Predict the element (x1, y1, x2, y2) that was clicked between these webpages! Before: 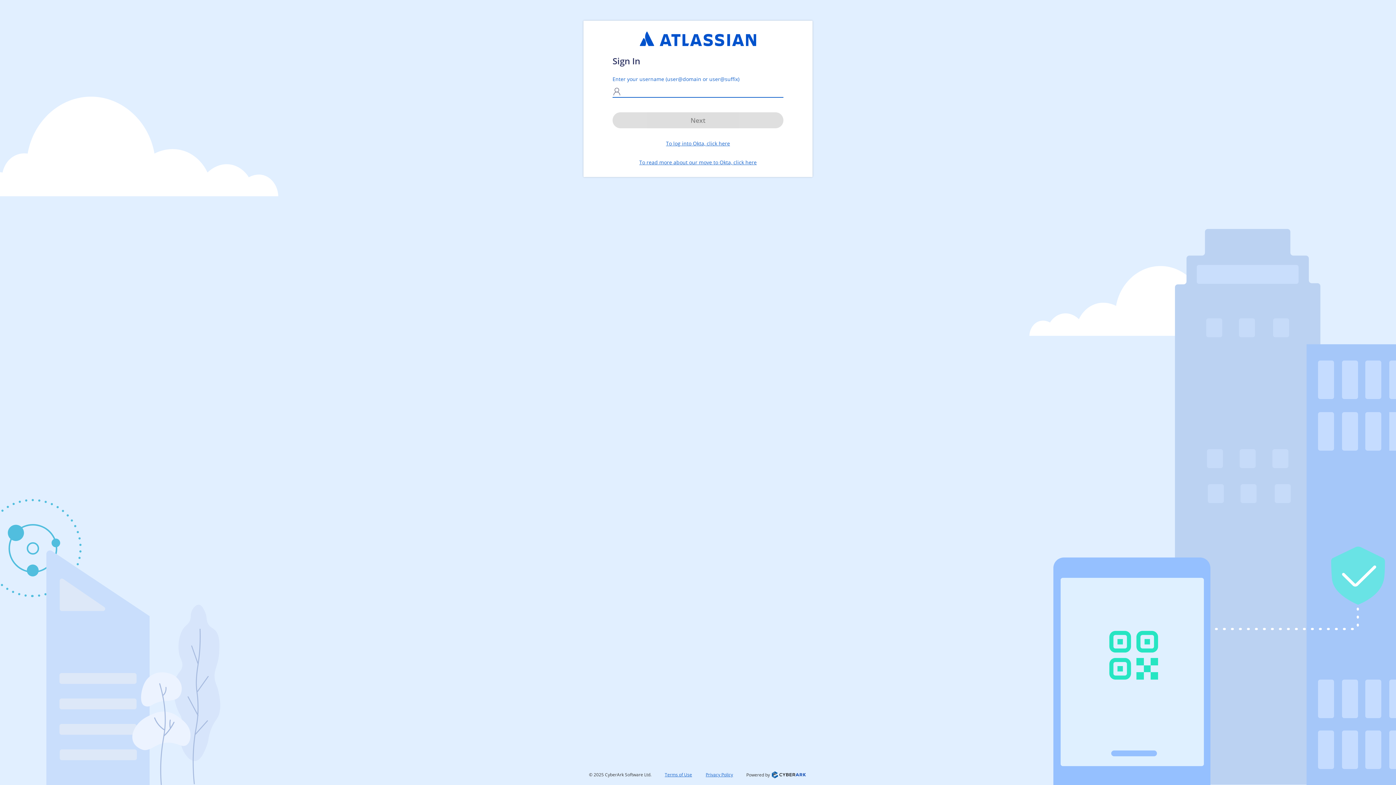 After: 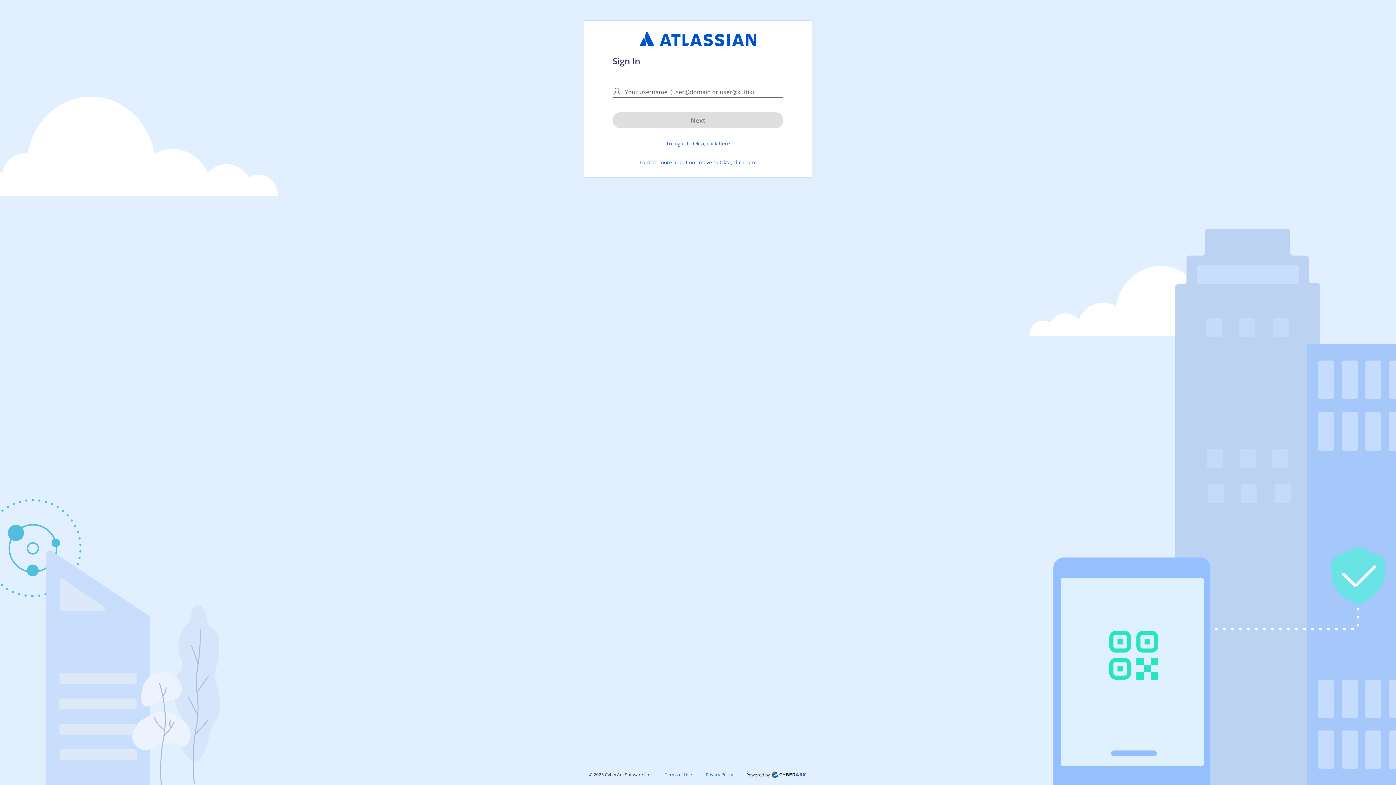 Action: label: Privacy Policy bbox: (729, 771, 757, 778)